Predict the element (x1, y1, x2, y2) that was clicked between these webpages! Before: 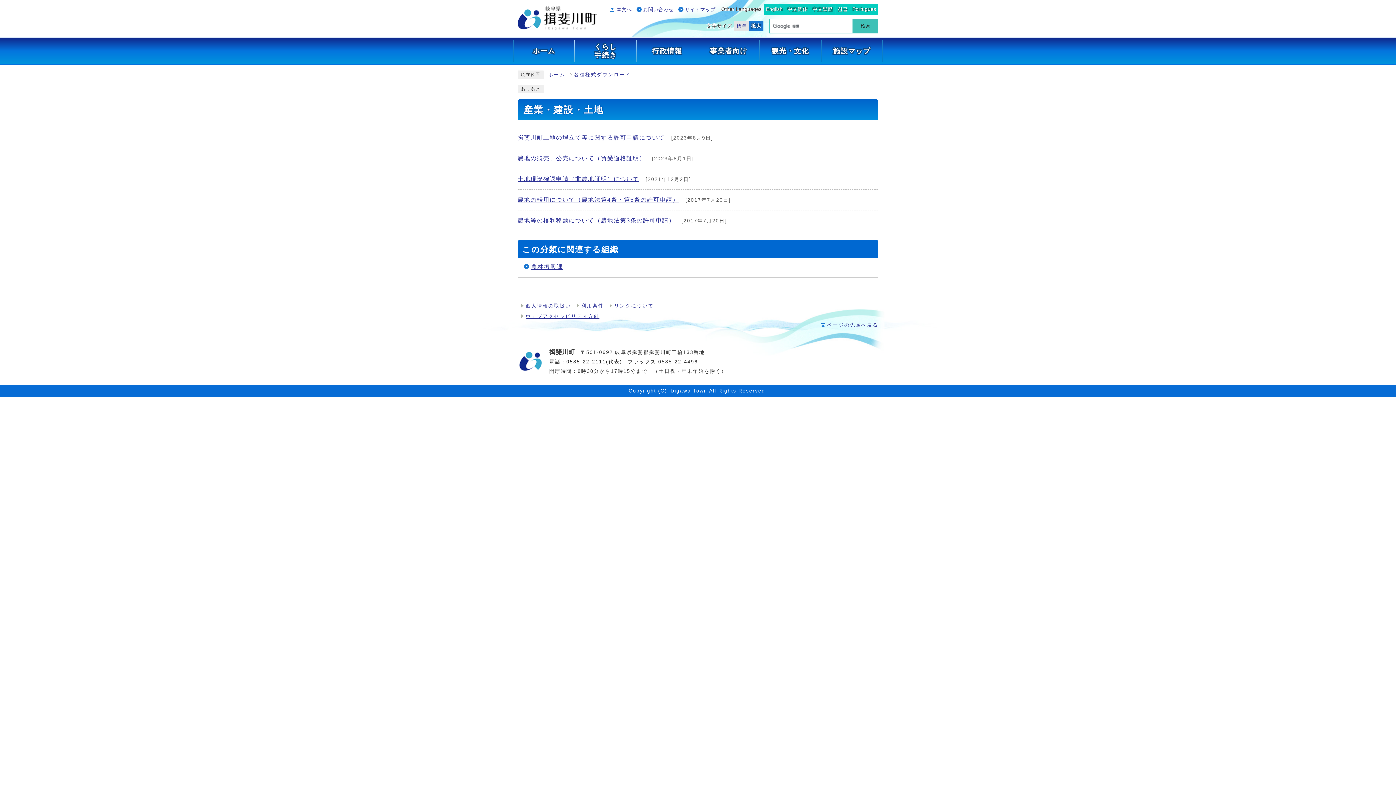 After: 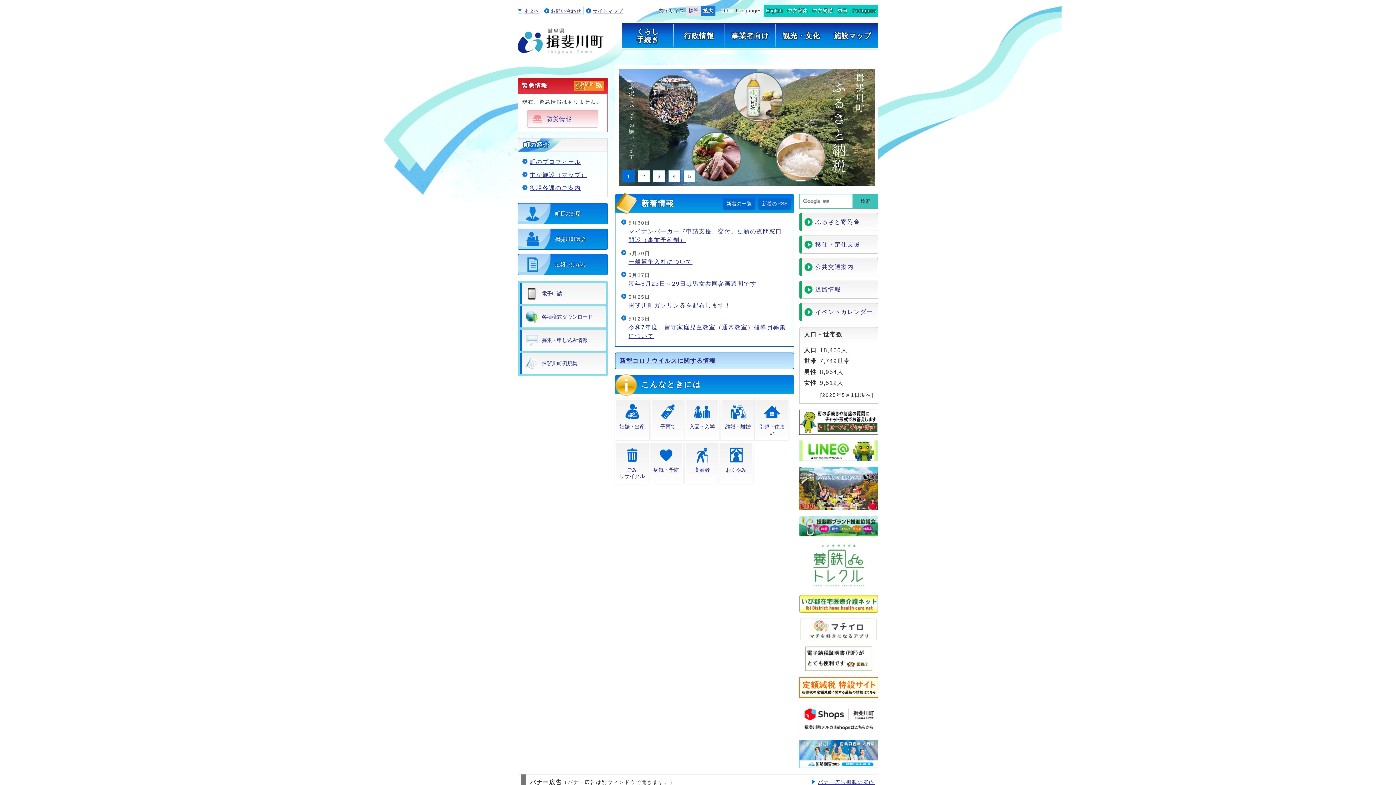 Action: label: ホーム bbox: (548, 72, 565, 77)